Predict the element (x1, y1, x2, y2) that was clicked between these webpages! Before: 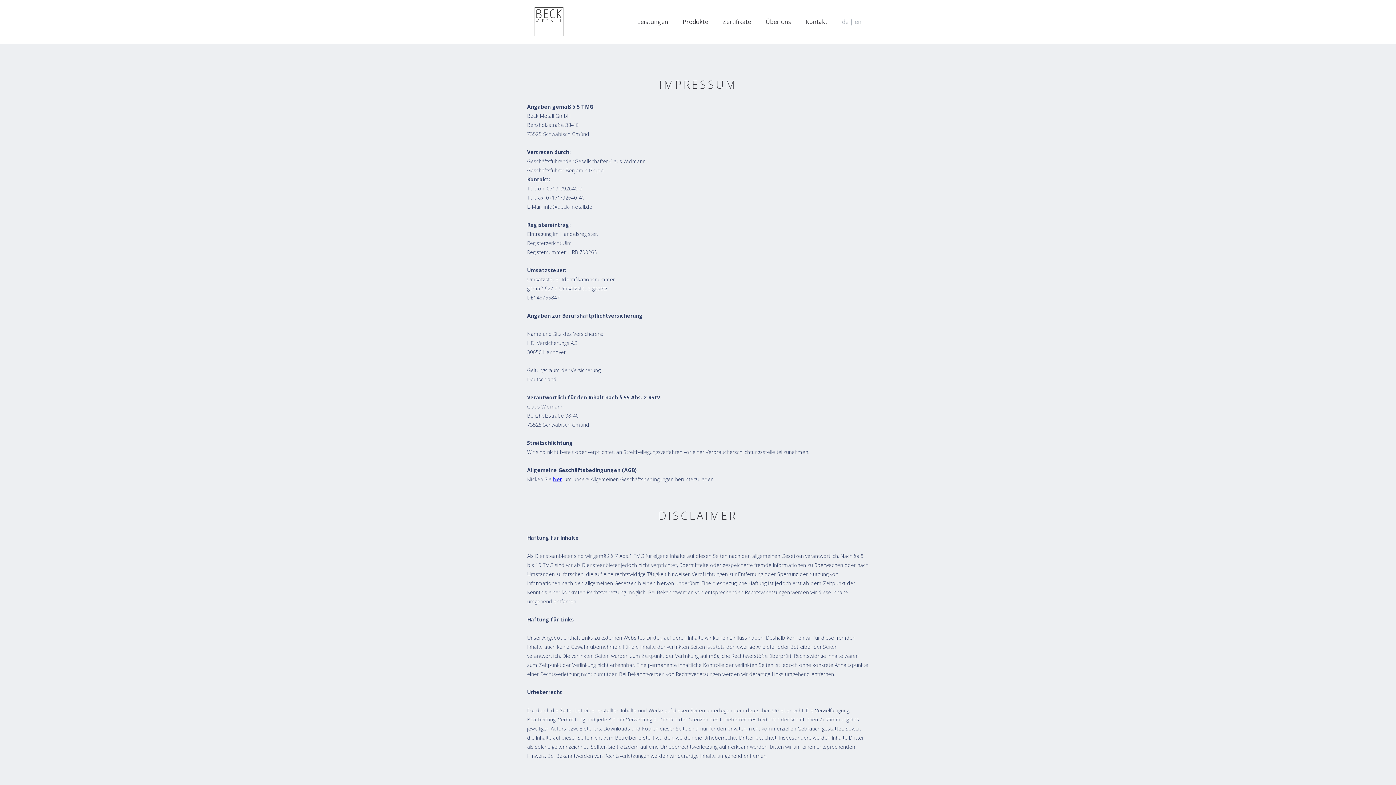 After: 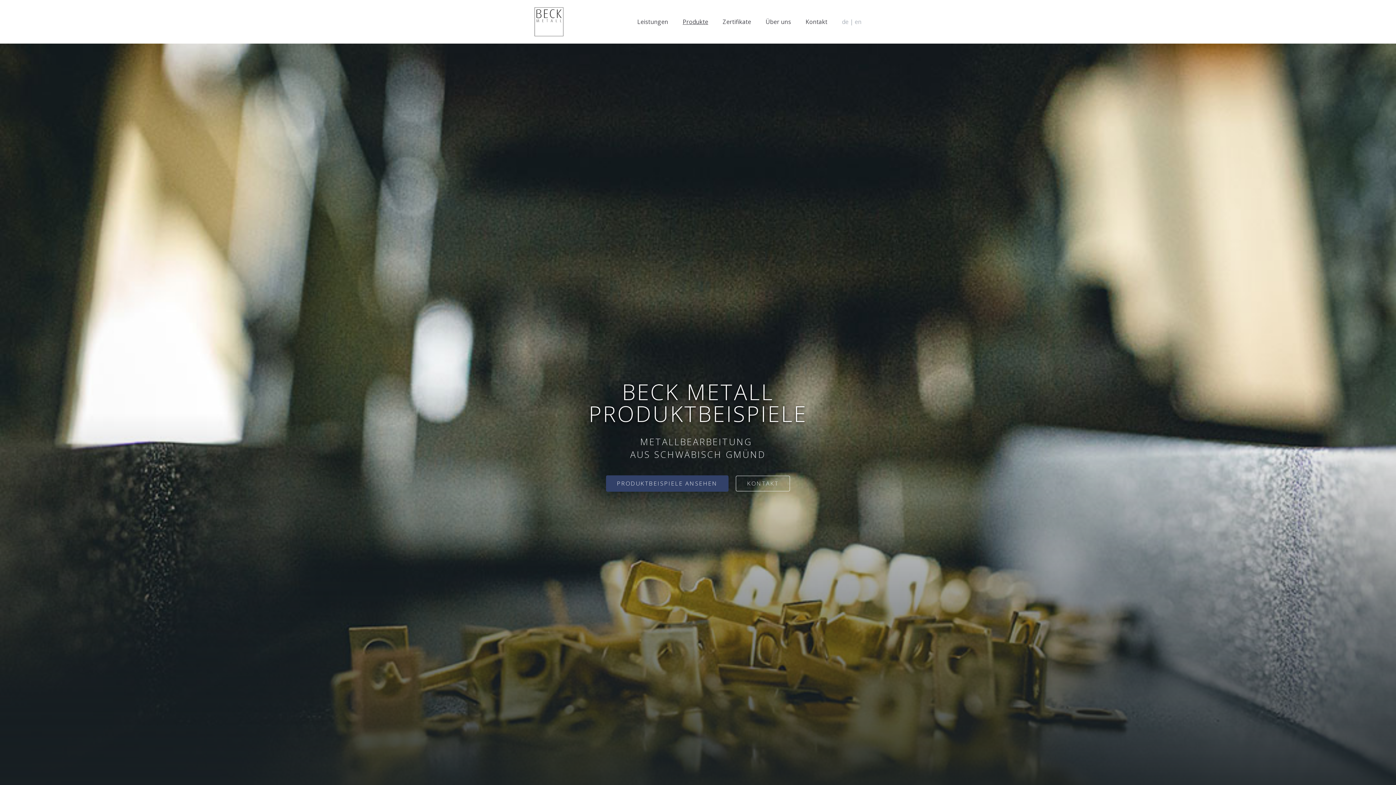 Action: bbox: (675, 10, 715, 32) label: Produkte